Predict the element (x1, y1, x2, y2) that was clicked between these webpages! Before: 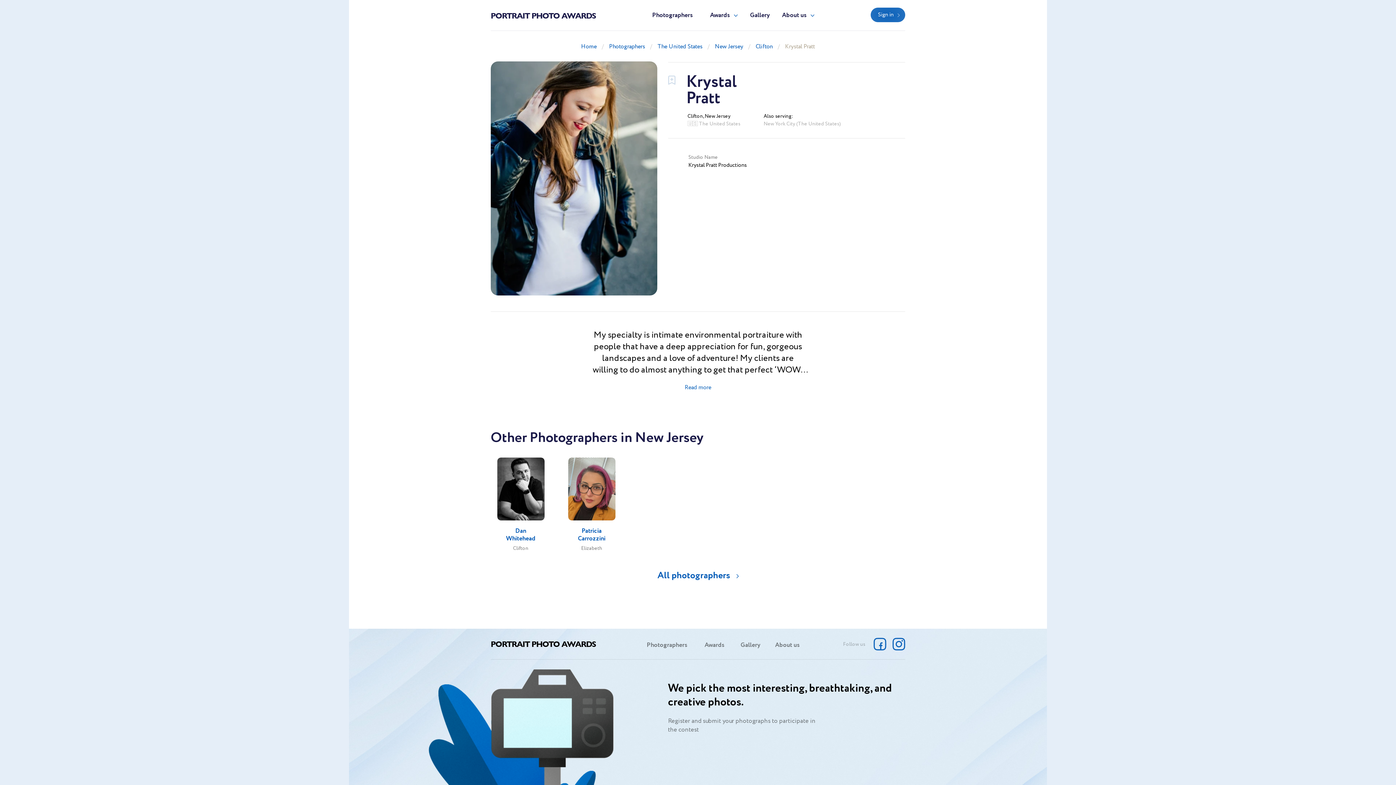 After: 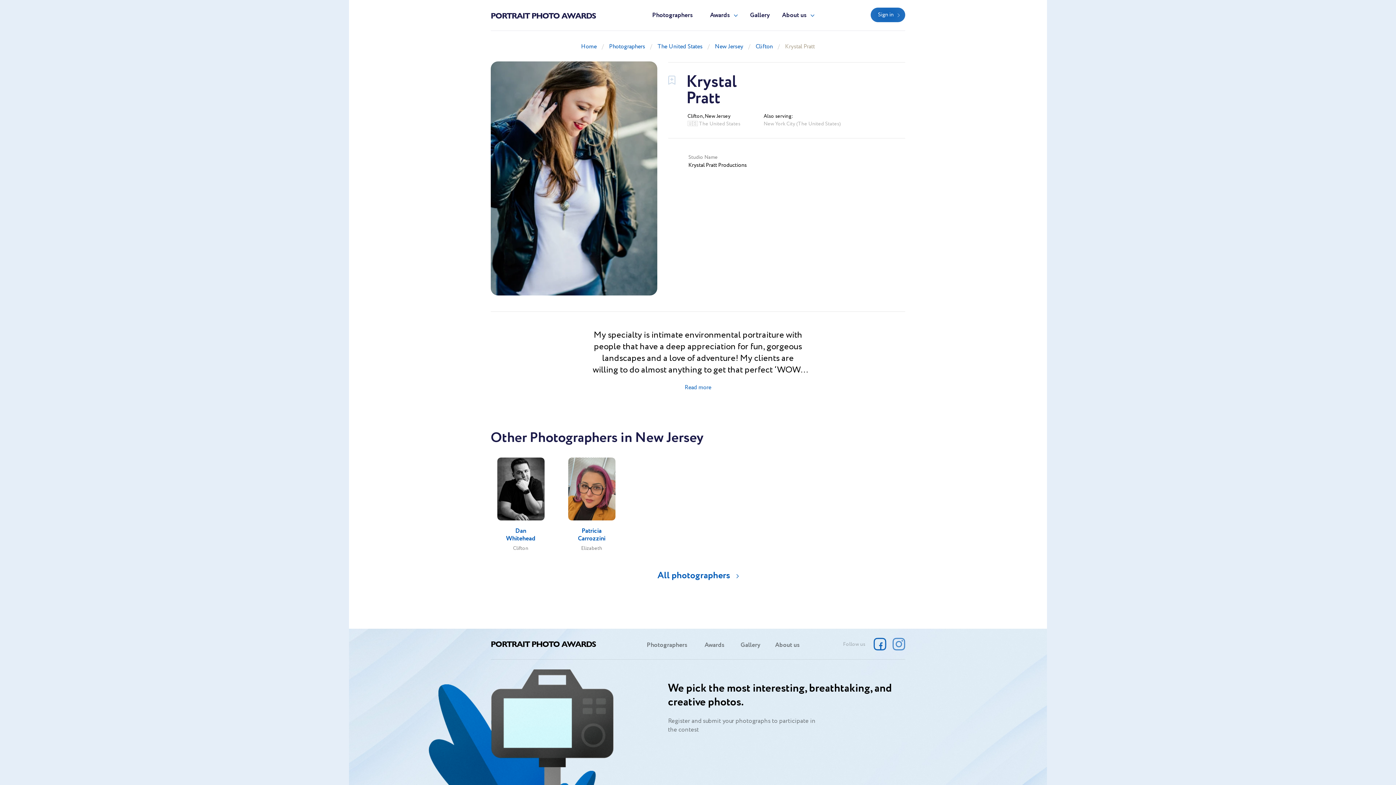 Action: bbox: (892, 638, 905, 650)